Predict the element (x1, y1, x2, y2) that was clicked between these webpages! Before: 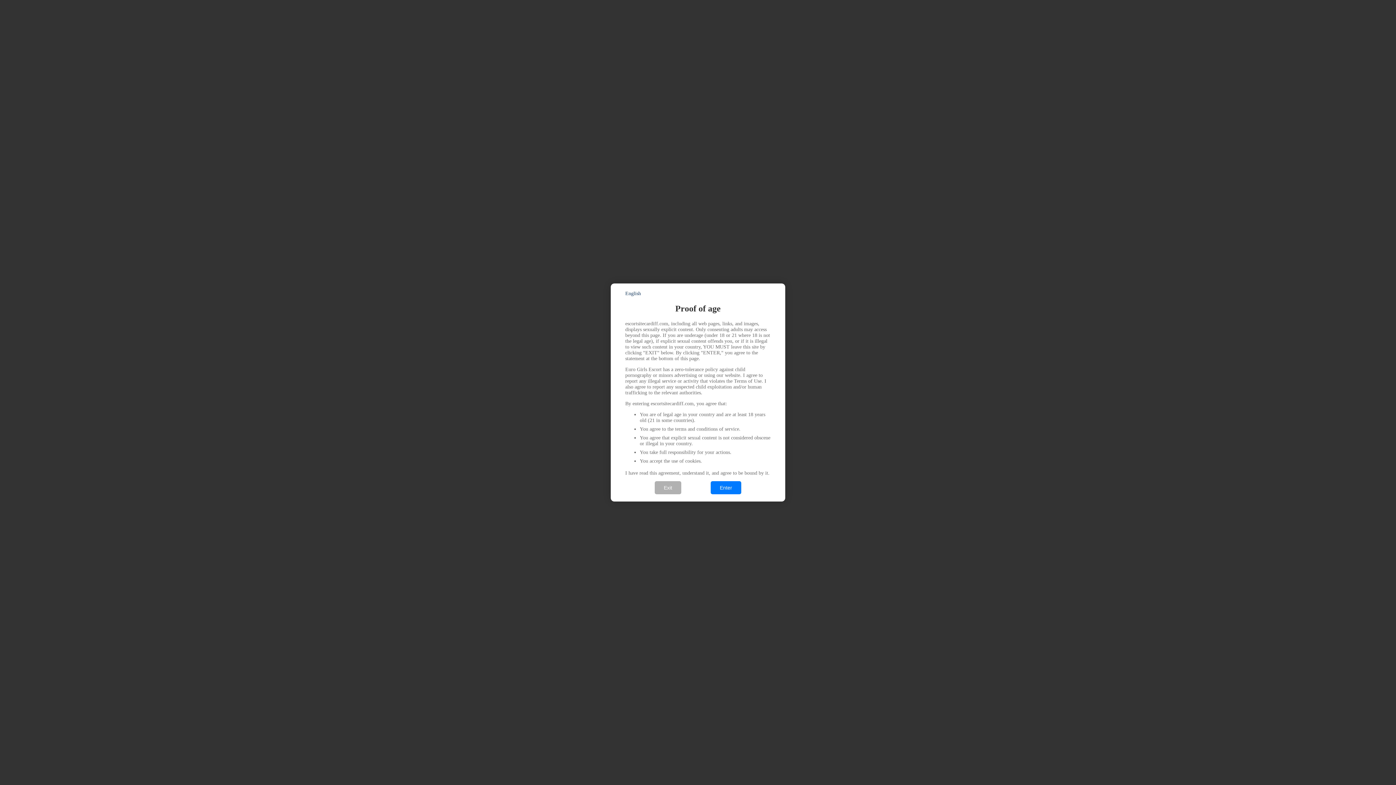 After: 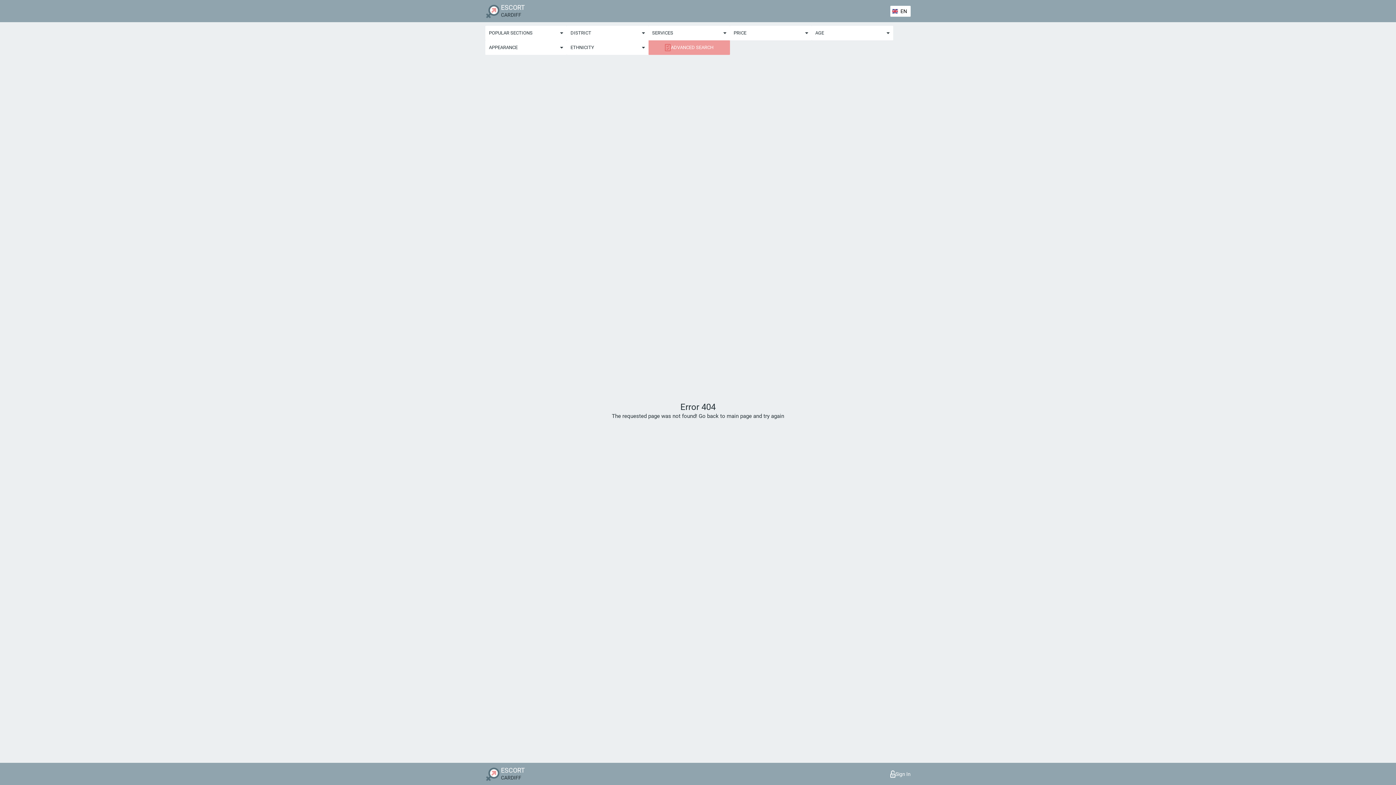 Action: label: Enter bbox: (710, 481, 741, 494)